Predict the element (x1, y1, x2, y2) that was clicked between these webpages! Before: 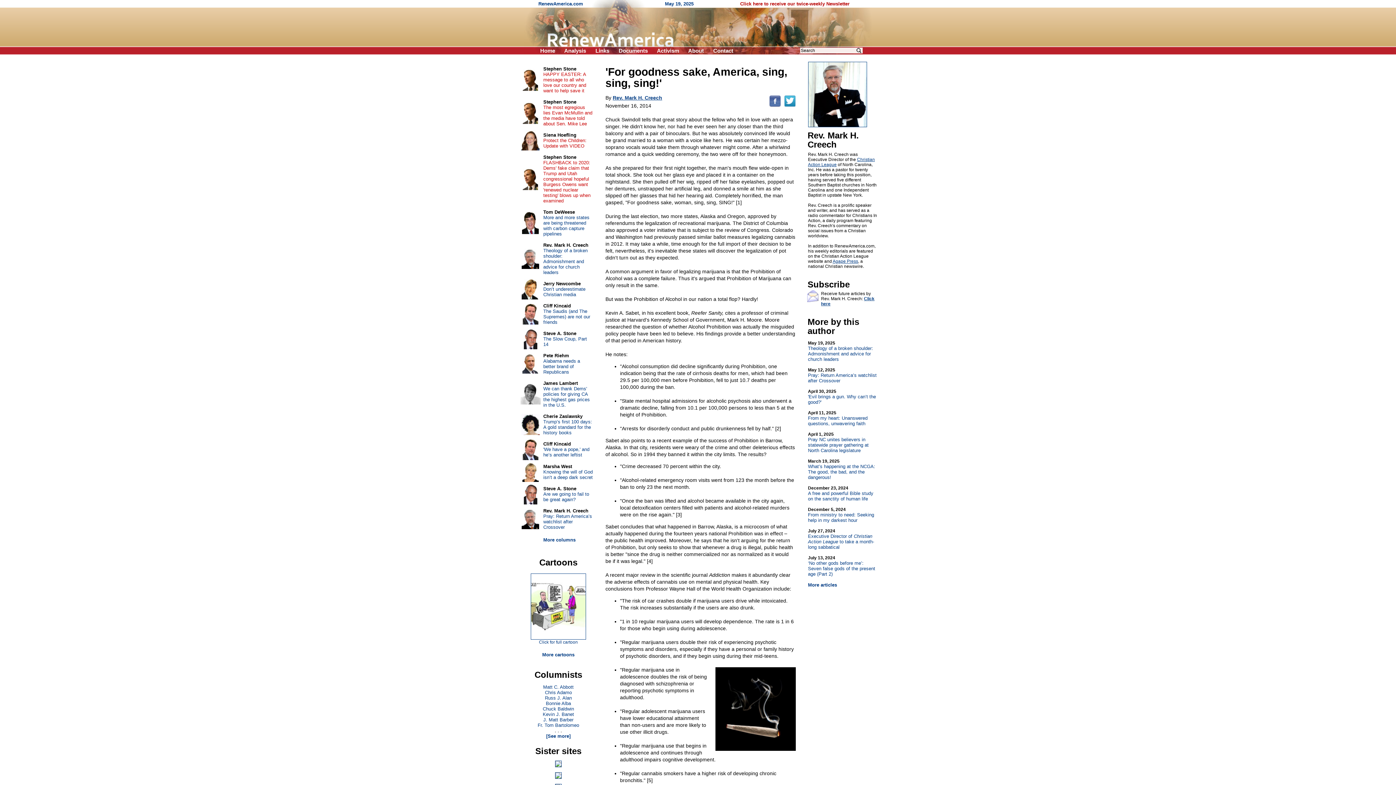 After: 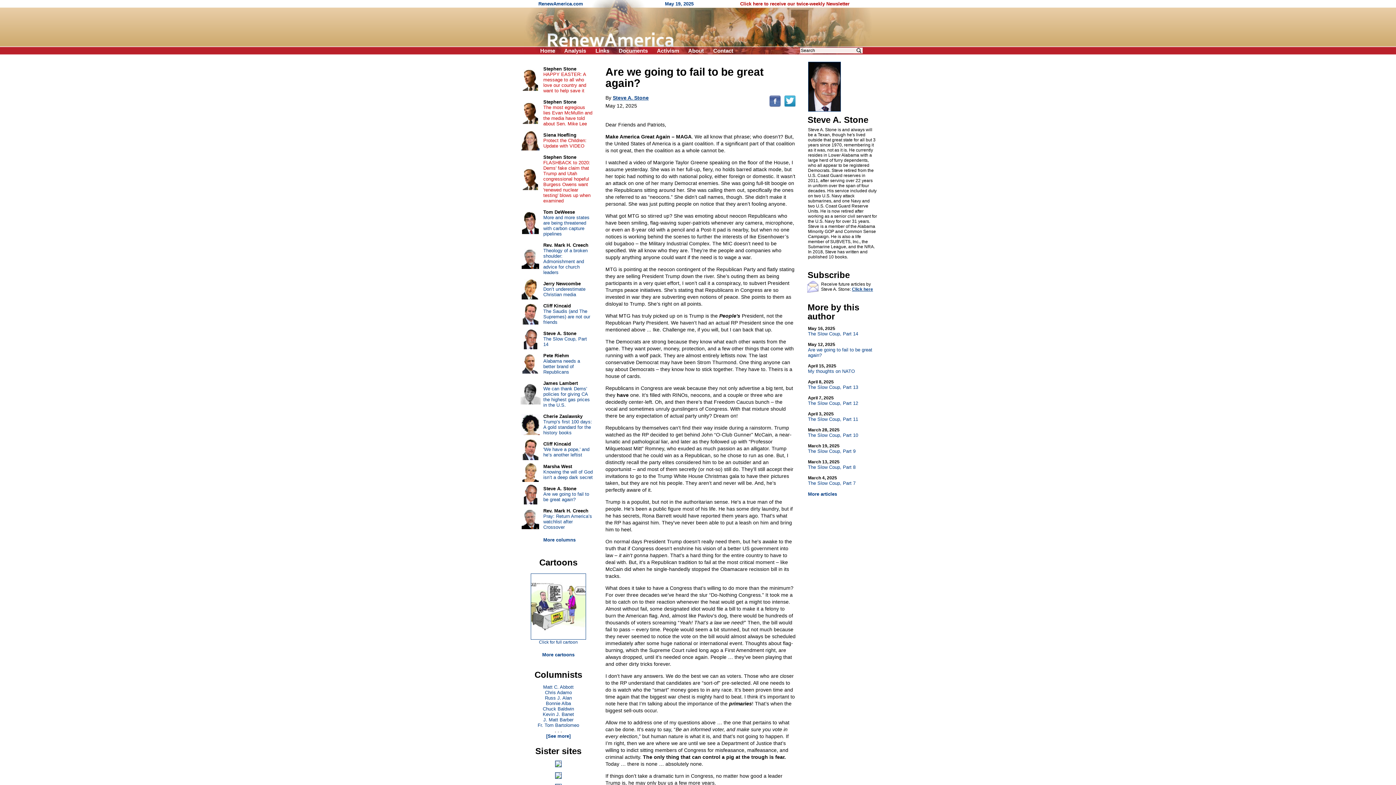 Action: label: Are we going to fail to be great again? bbox: (543, 491, 589, 502)